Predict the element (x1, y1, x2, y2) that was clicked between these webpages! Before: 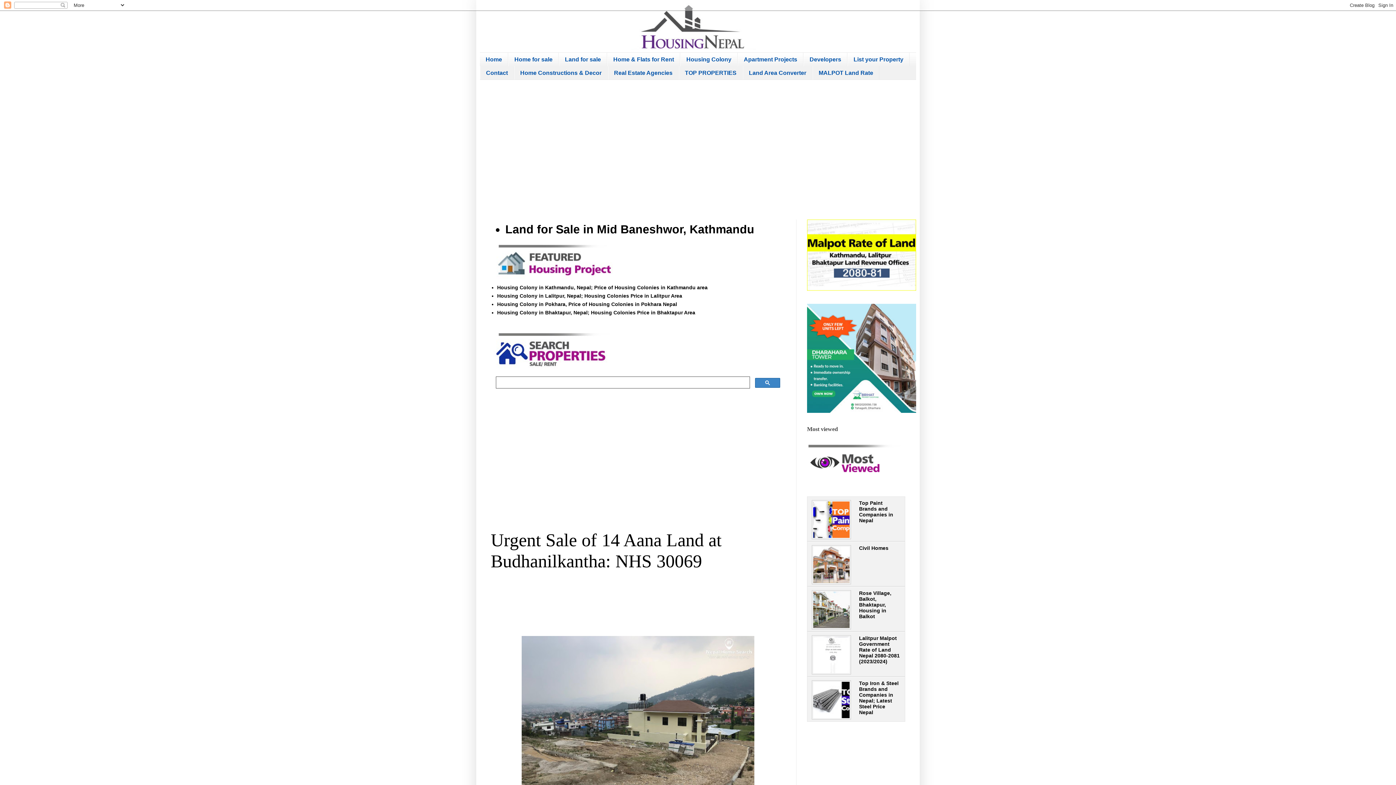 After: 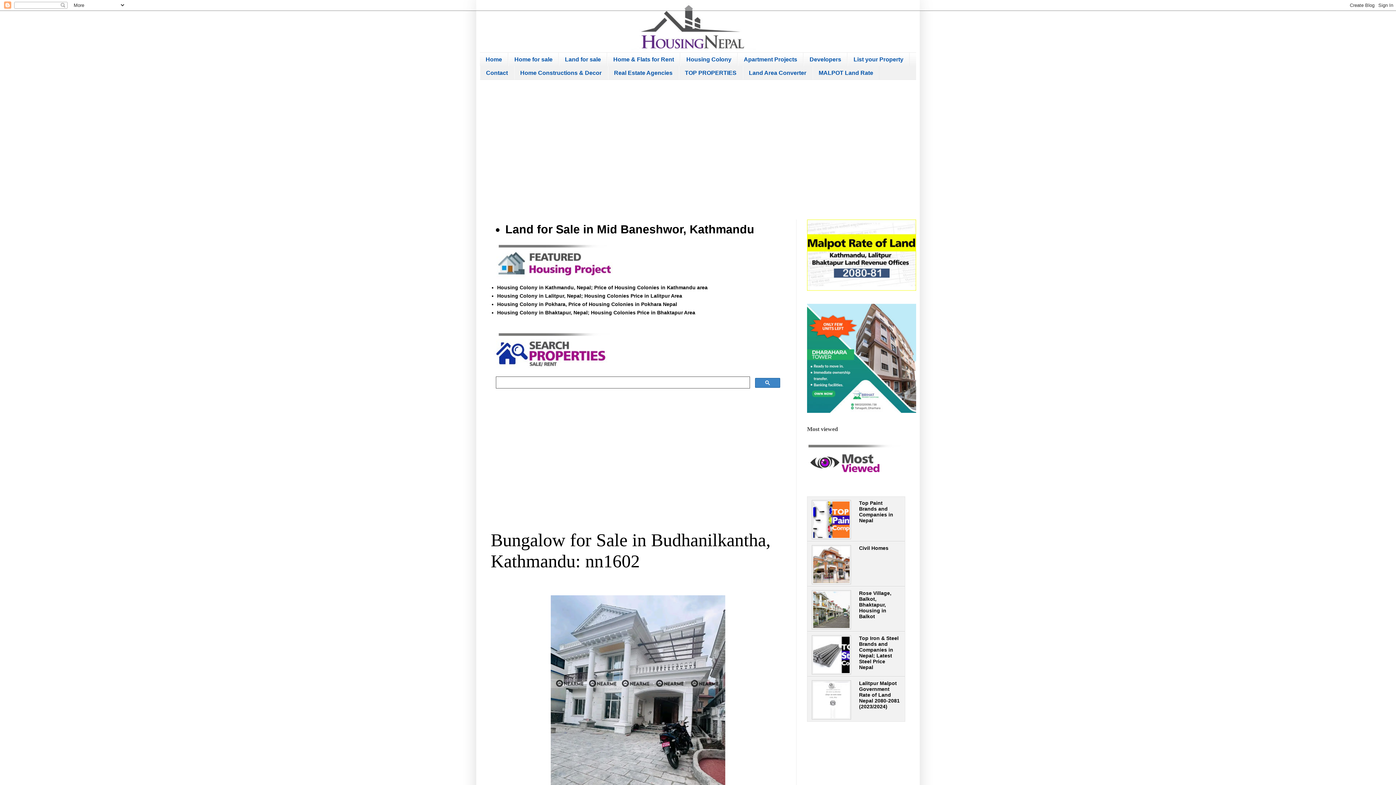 Action: bbox: (480, 52, 508, 66) label: Home